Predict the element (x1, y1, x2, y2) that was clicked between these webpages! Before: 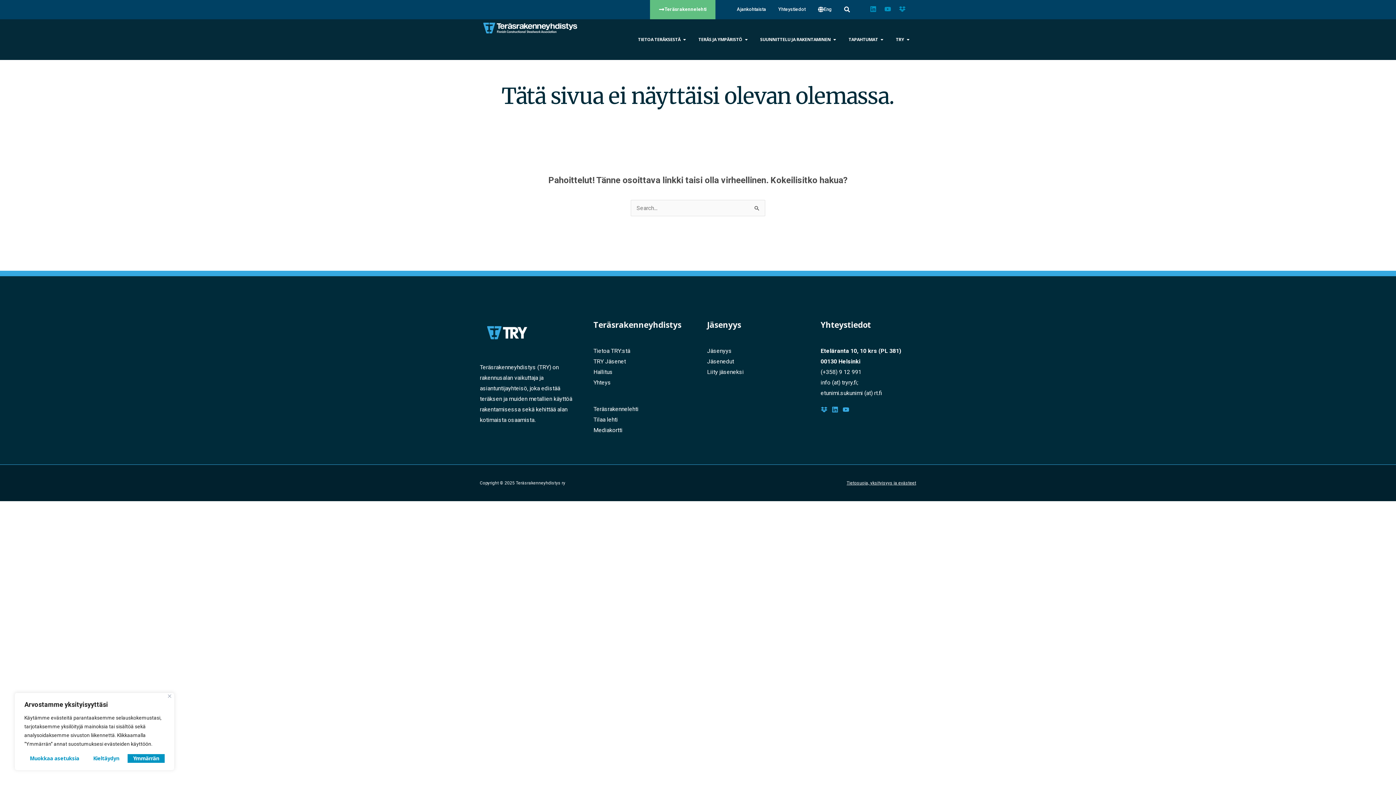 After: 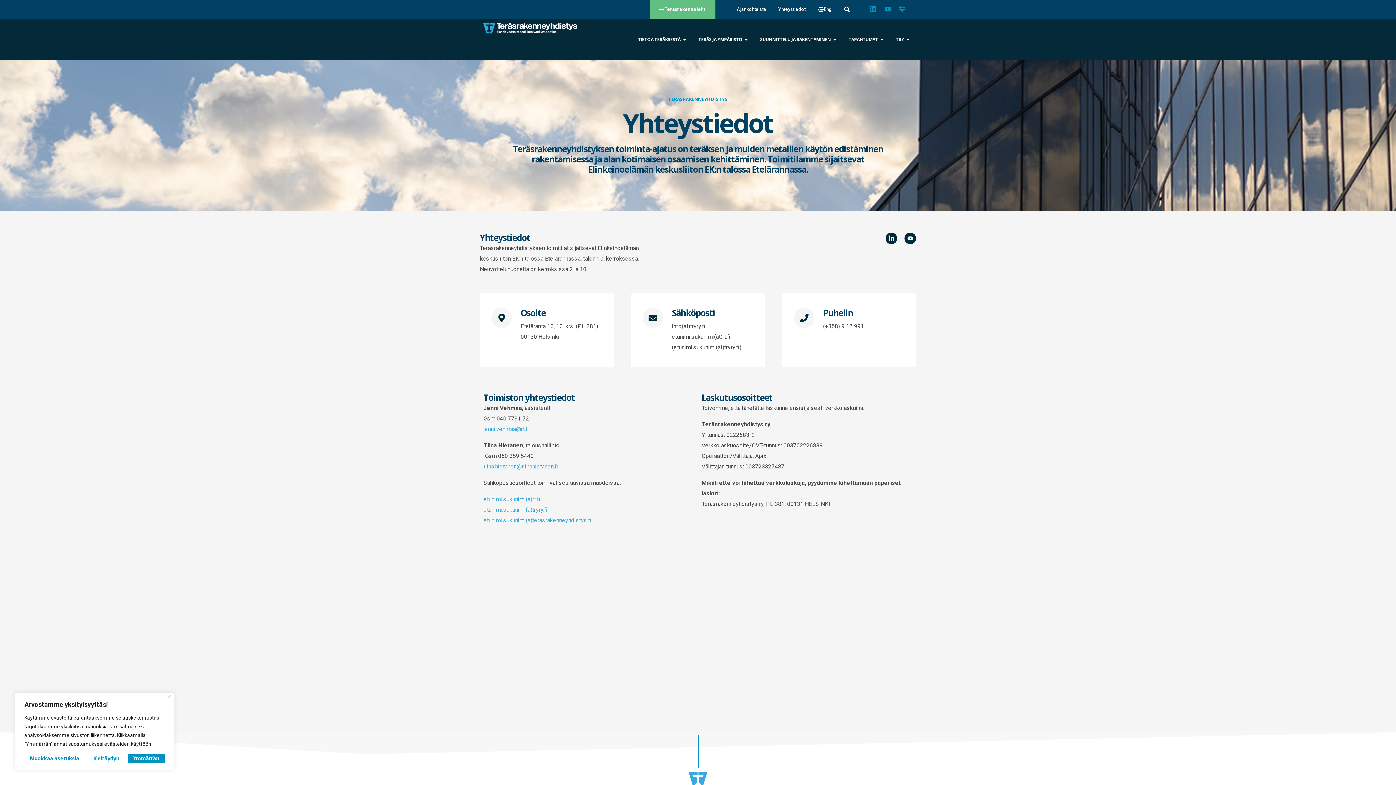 Action: label: Yhteys bbox: (593, 379, 611, 386)